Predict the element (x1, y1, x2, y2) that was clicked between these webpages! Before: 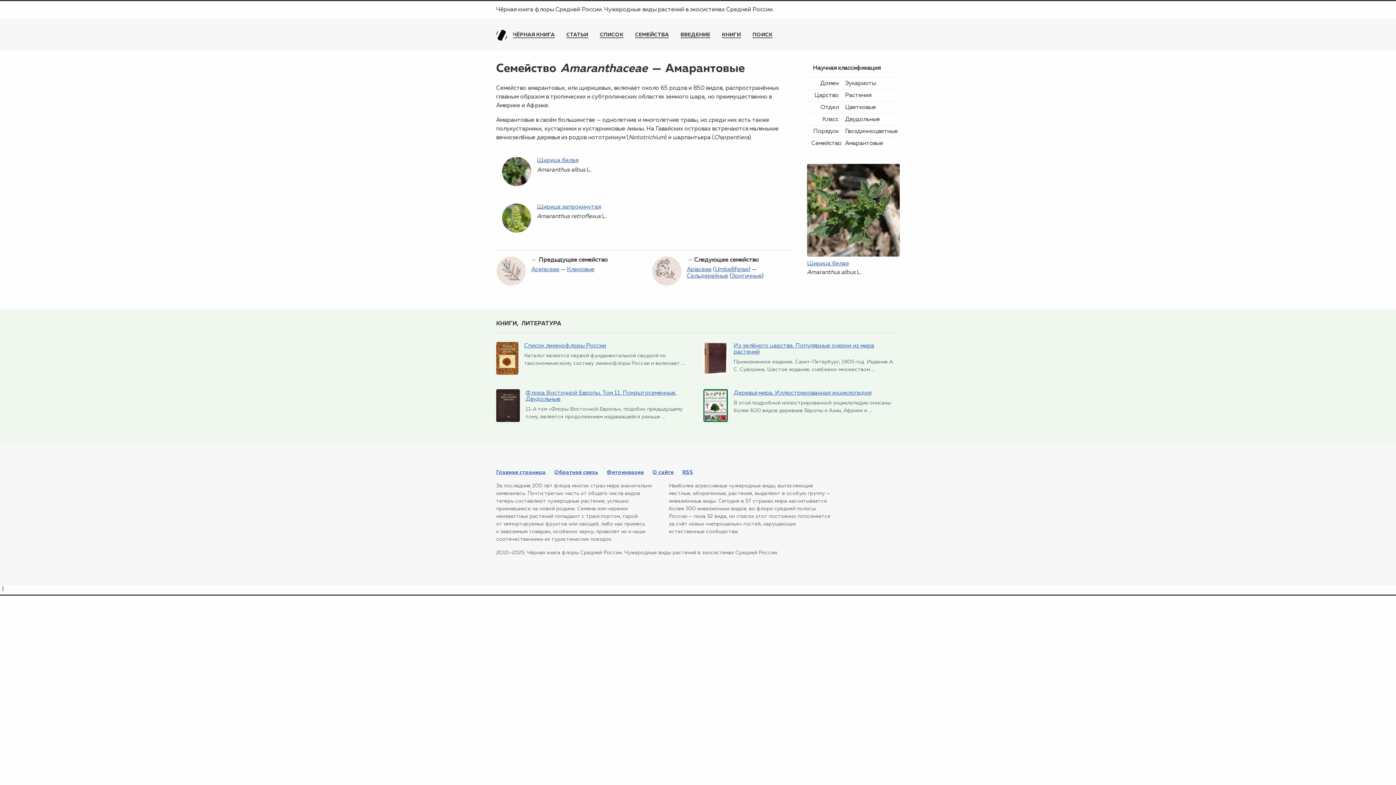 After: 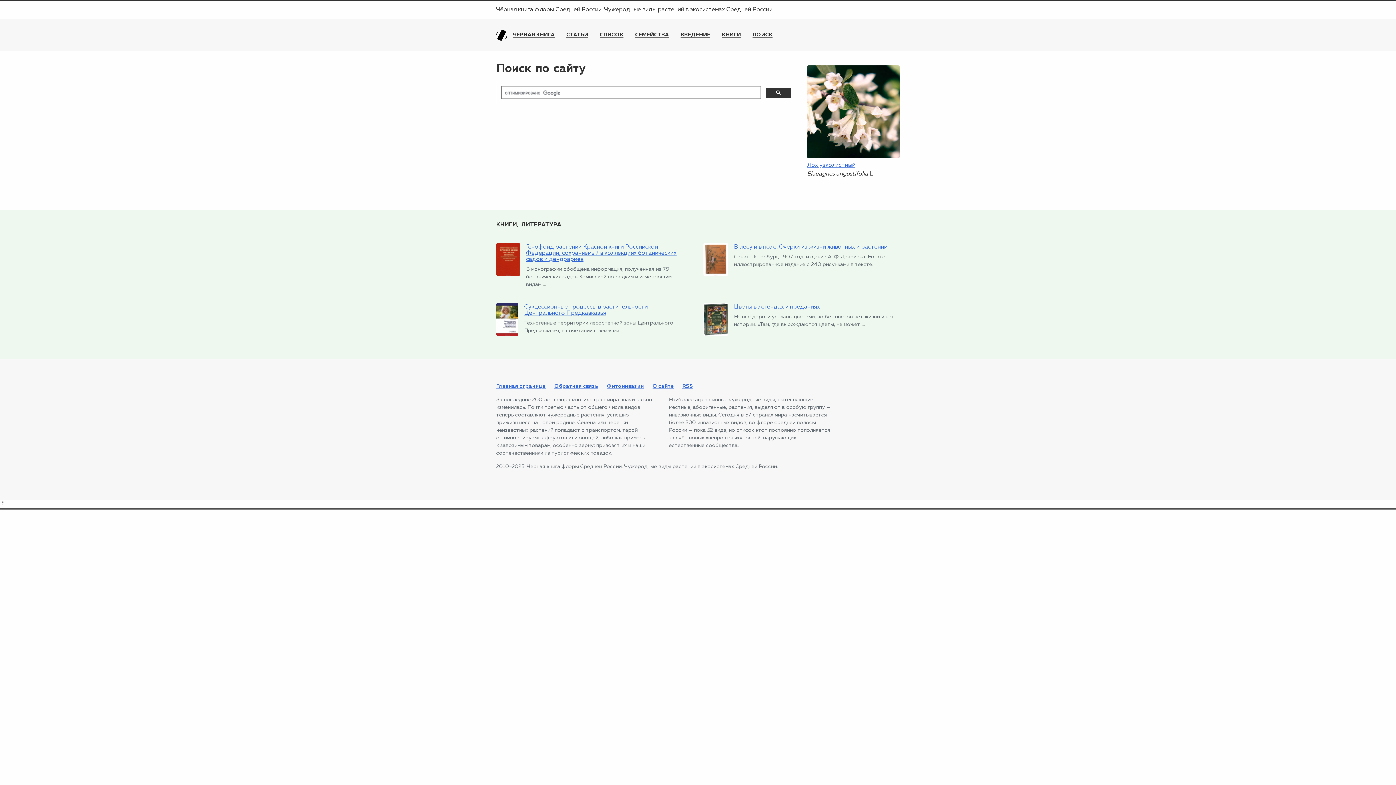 Action: bbox: (752, 32, 772, 38) label: ПОИСК